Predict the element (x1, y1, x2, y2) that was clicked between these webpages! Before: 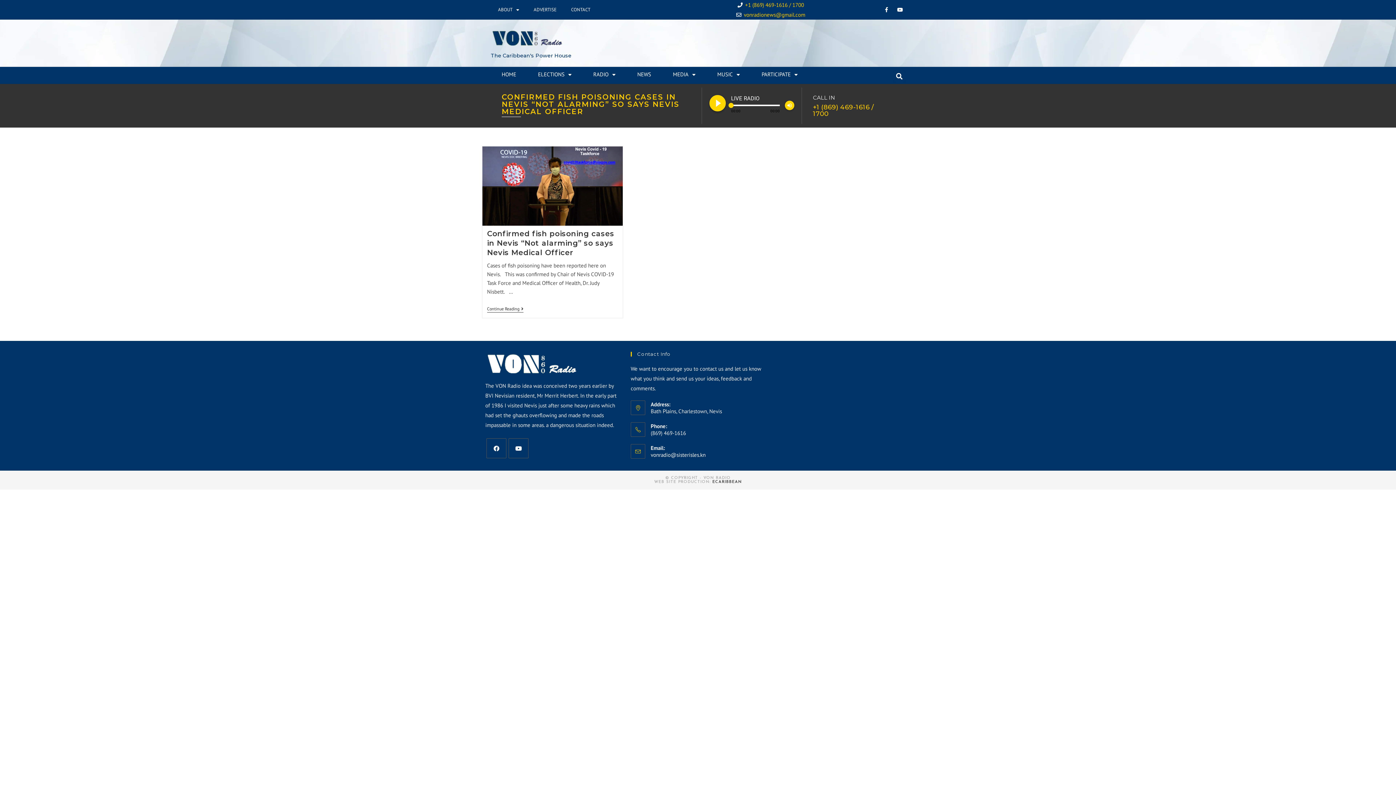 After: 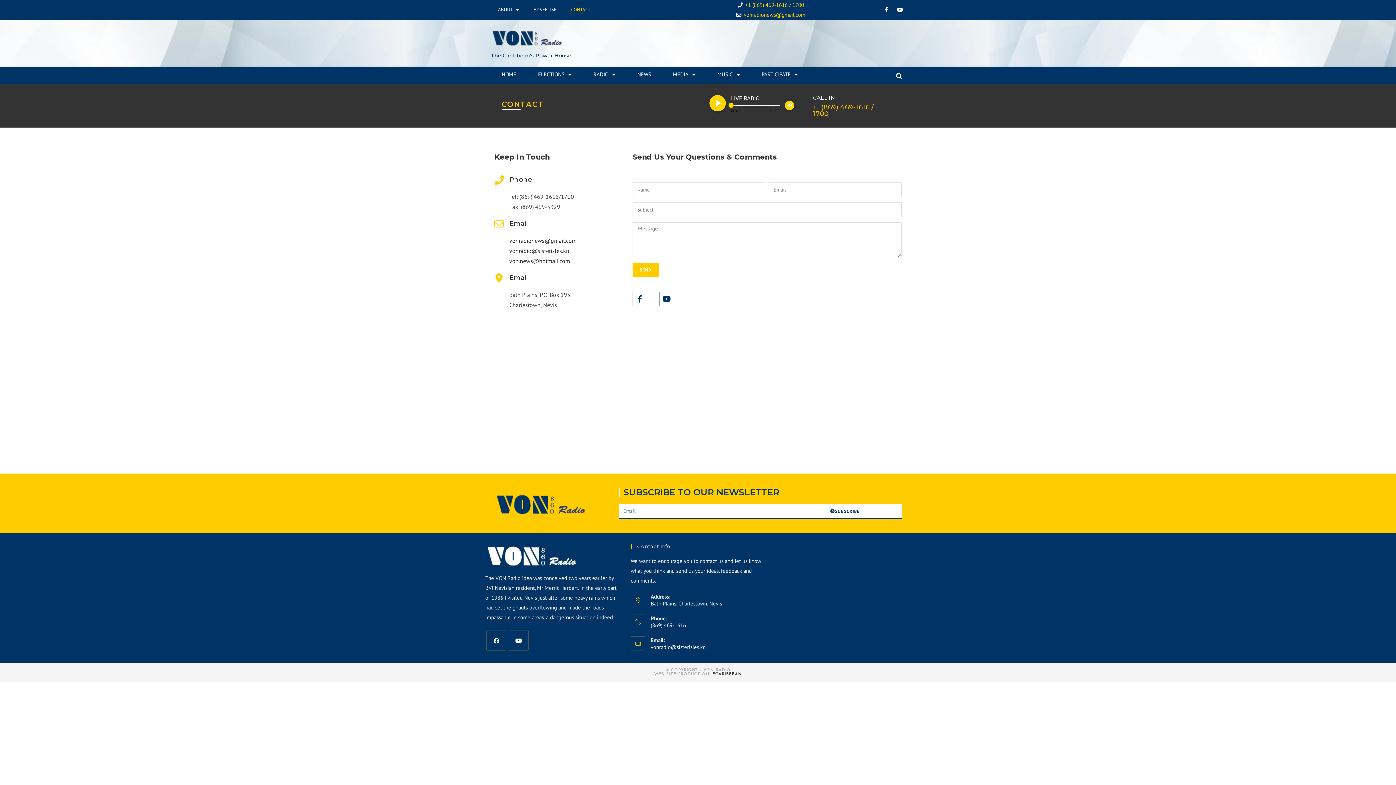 Action: label: CONTACT bbox: (564, 3, 597, 16)